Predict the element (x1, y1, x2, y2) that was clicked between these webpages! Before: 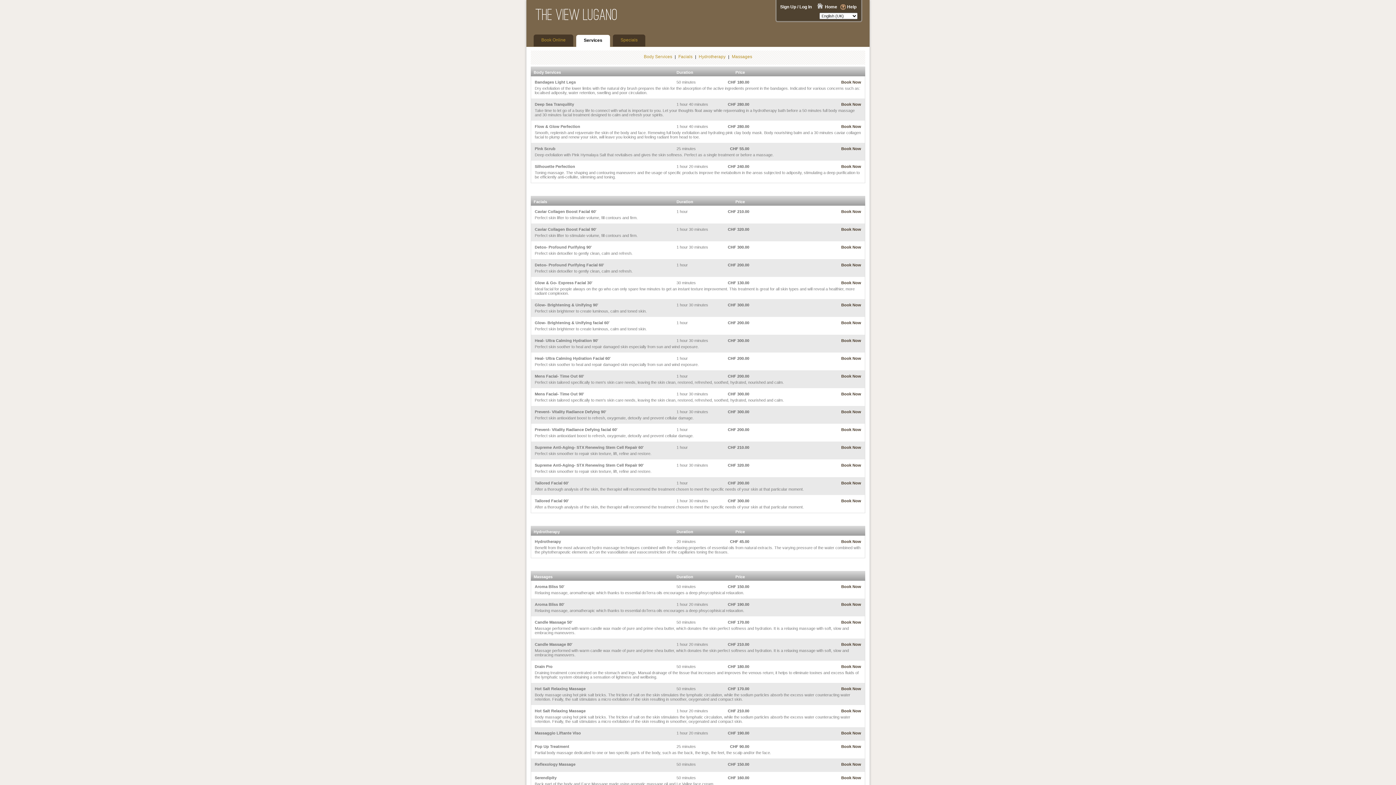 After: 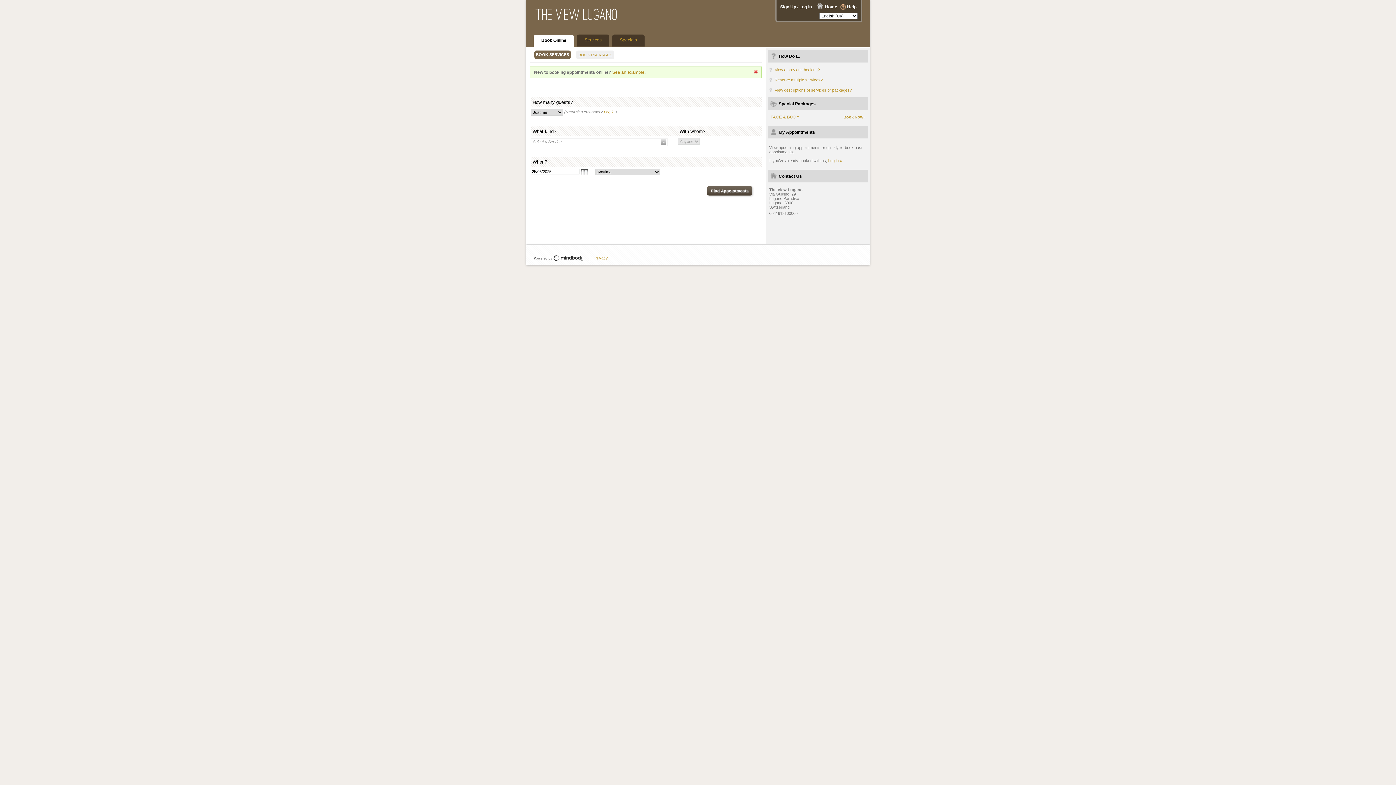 Action: bbox: (533, 34, 573, 46) label: Book Online